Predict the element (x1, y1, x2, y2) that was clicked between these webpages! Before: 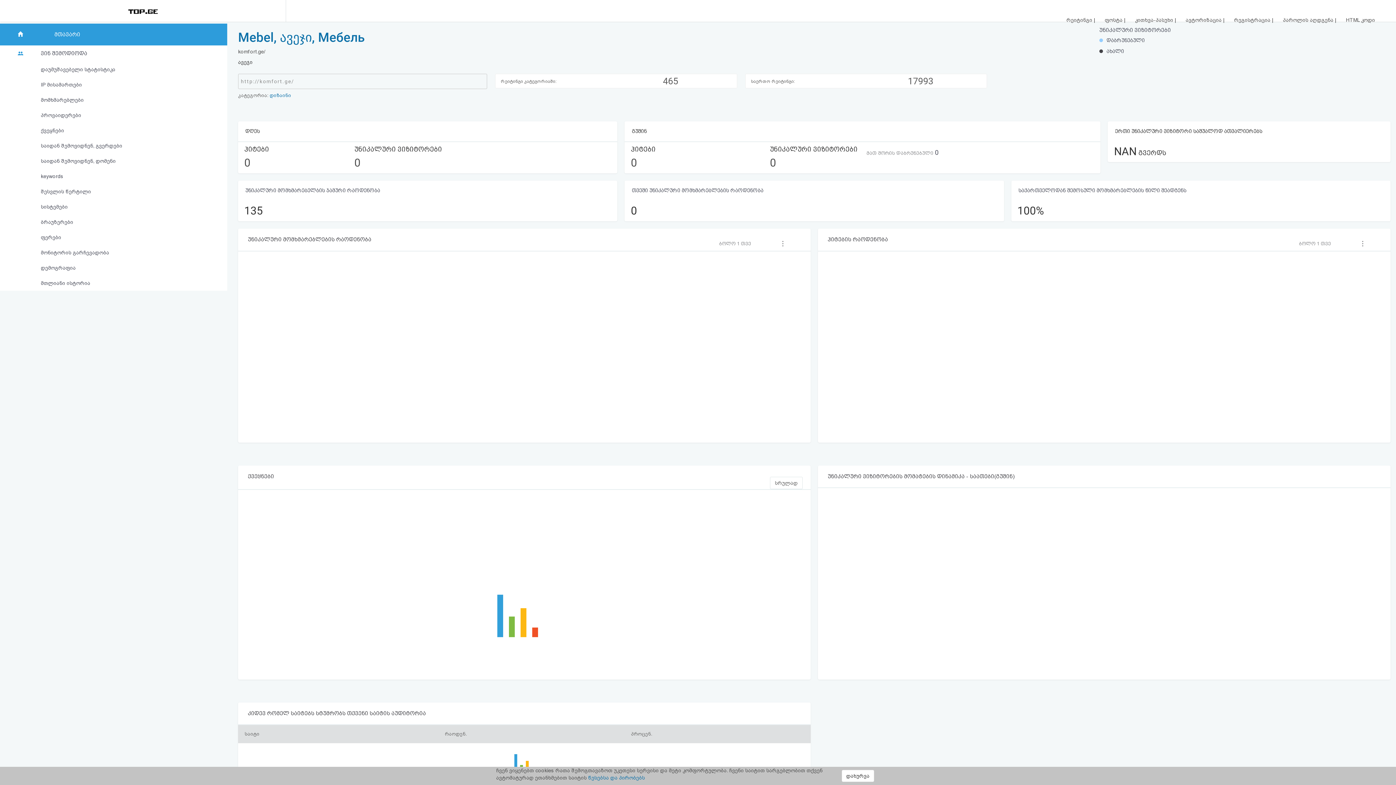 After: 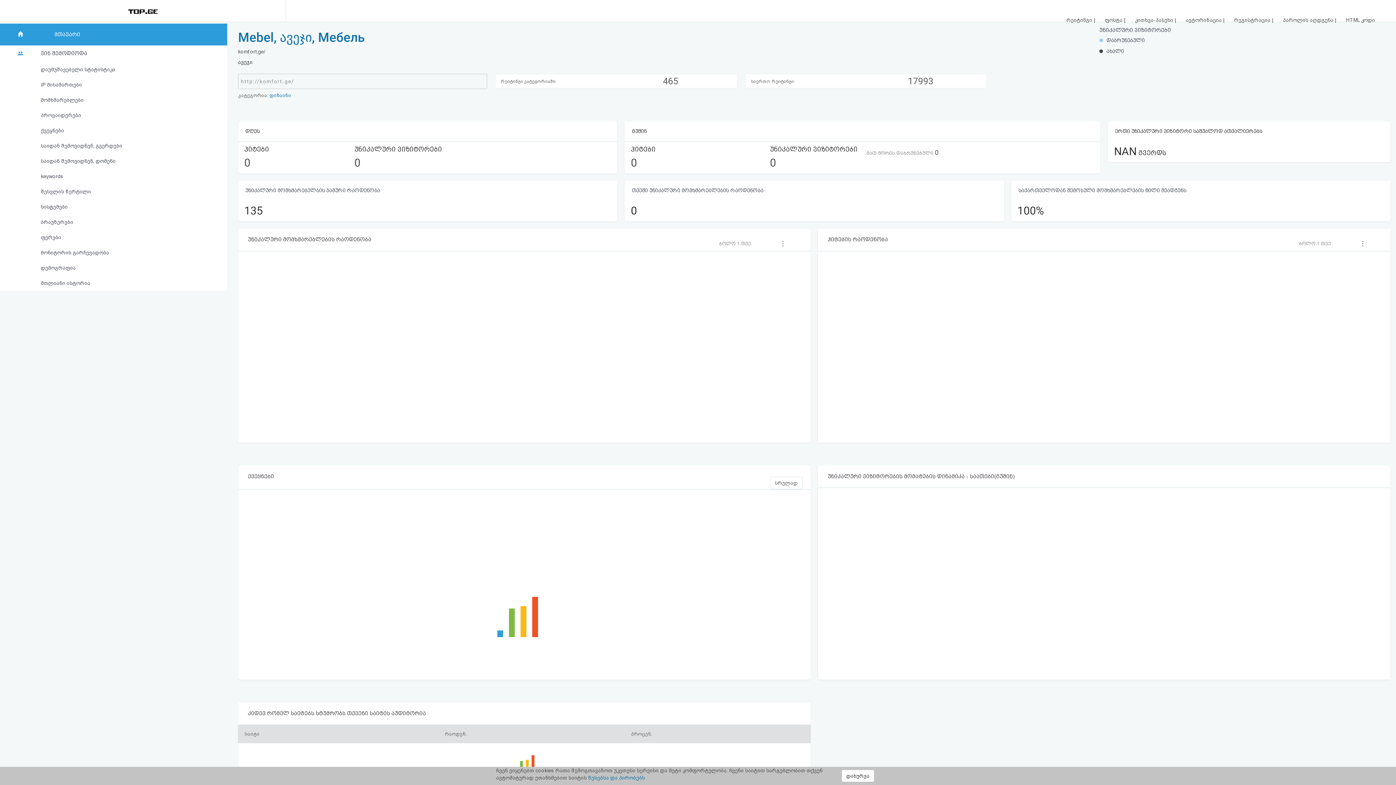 Action: bbox: (1105, 16, 1124, 22) label: ფოსტა 